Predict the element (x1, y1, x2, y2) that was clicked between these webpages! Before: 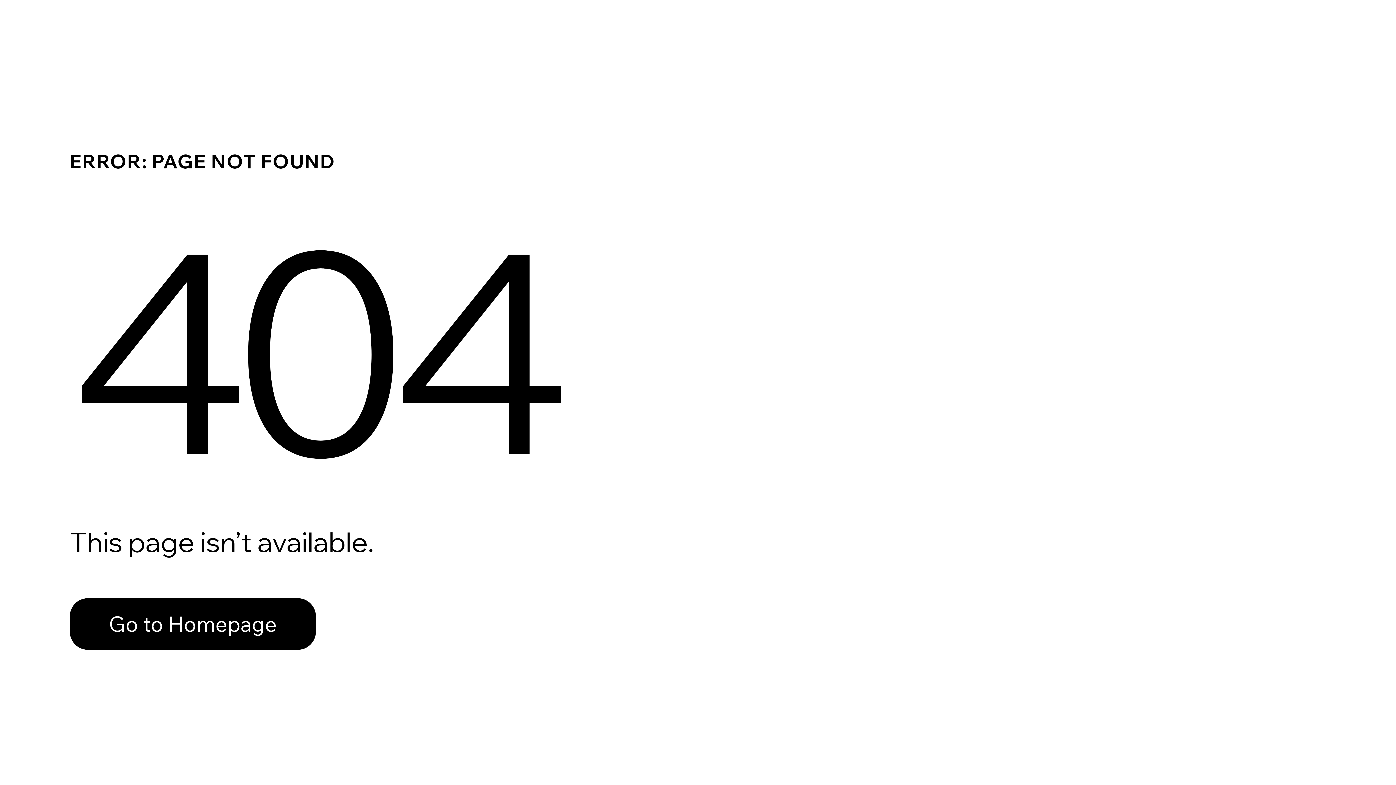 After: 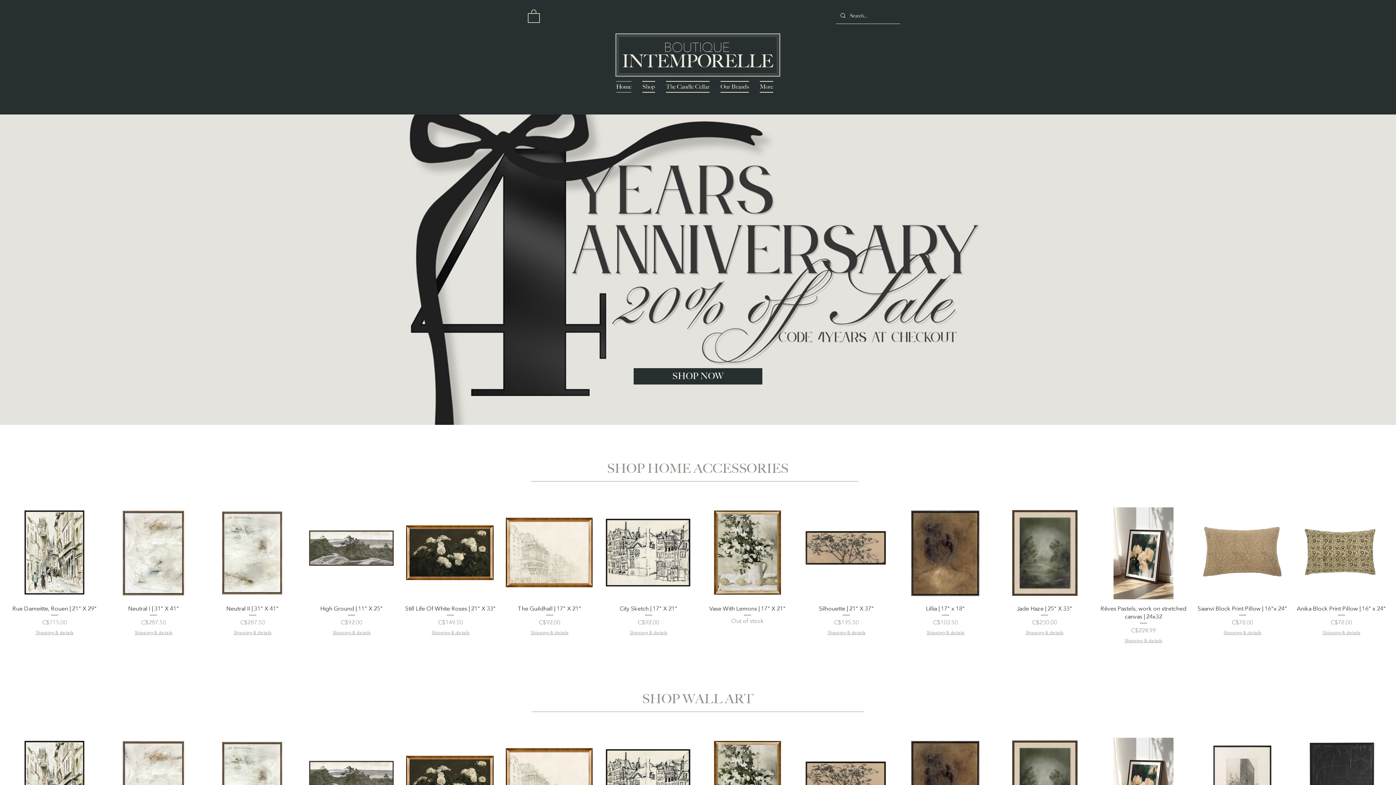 Action: label: Go to Homepage bbox: (69, 582, 768, 659)